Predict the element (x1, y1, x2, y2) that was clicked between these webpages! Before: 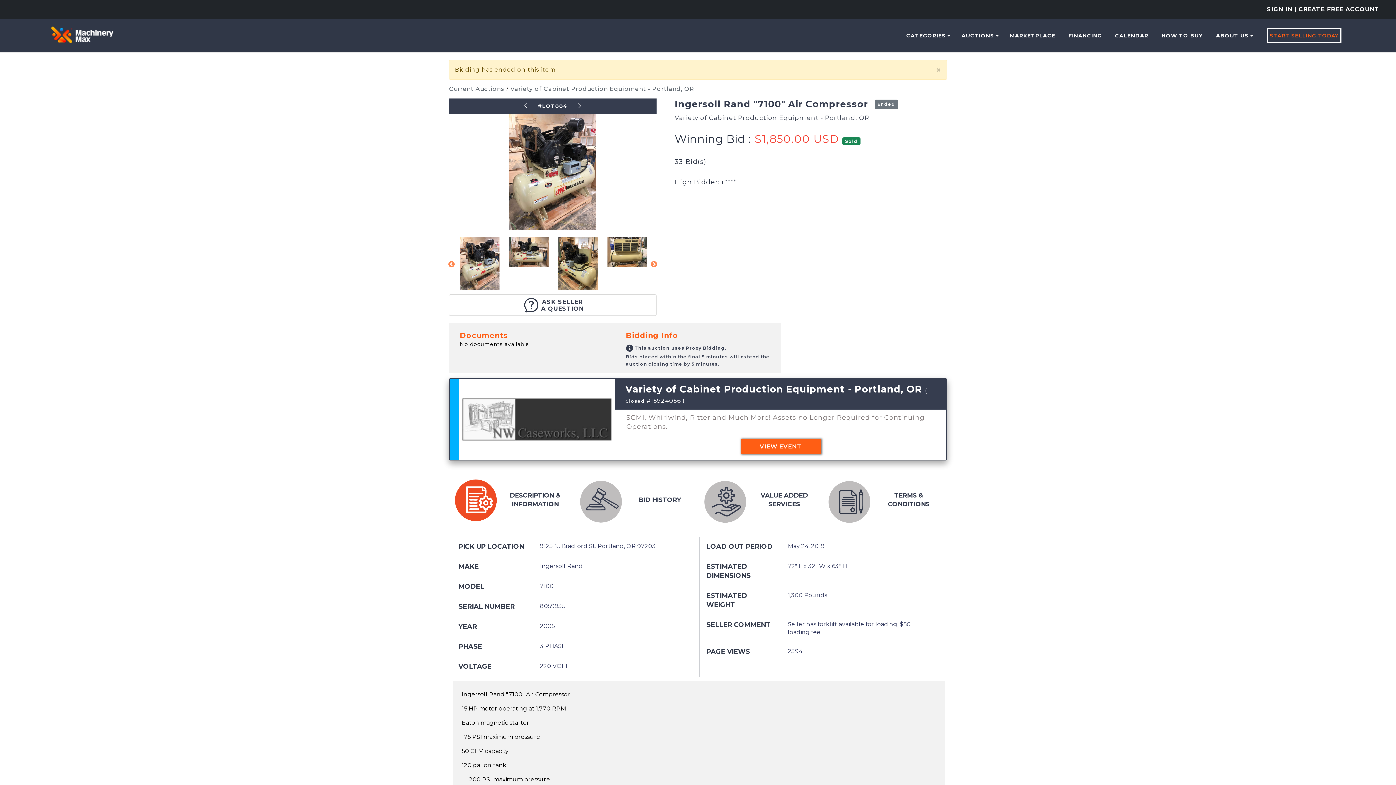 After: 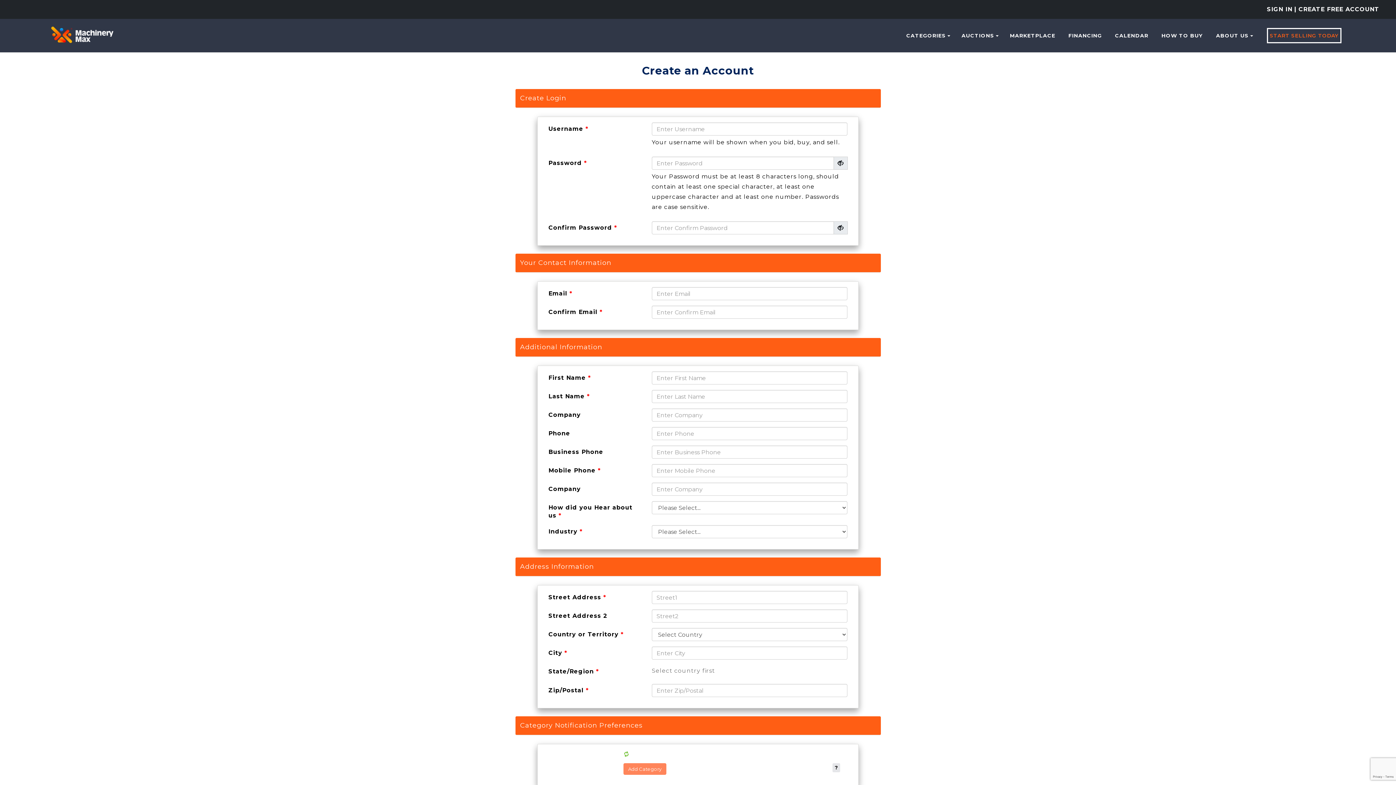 Action: label: | CREATE FREE ACCOUNT bbox: (1294, 5, 1379, 13)